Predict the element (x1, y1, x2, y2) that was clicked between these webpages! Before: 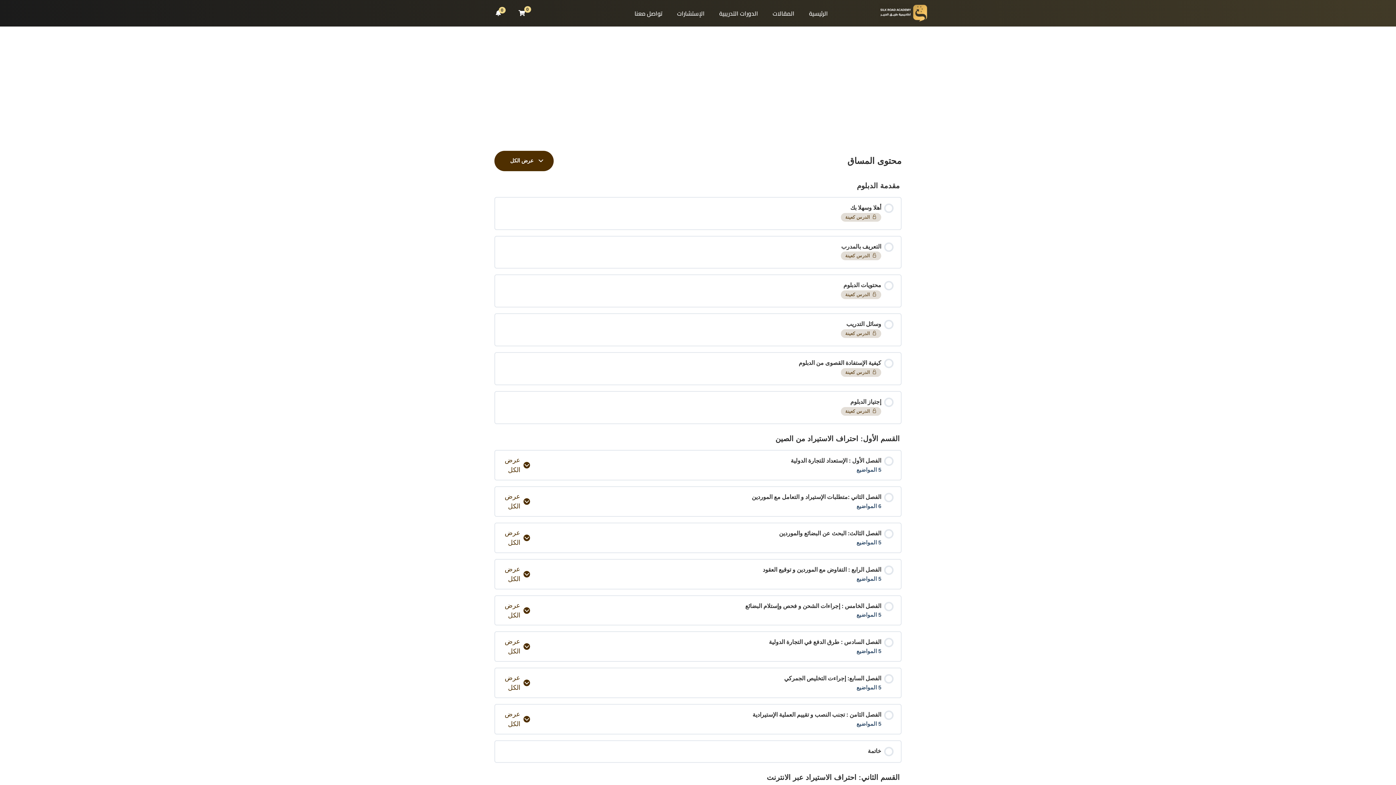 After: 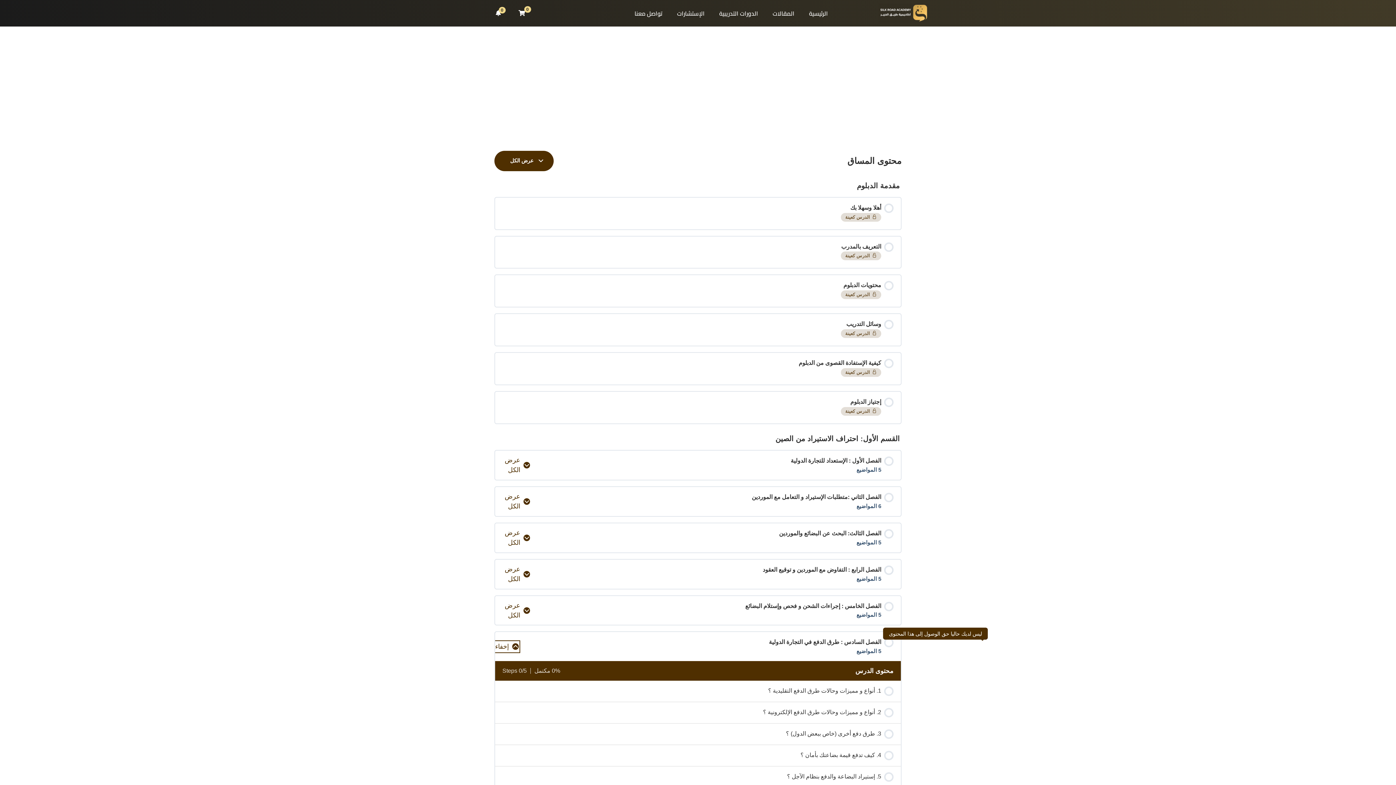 Action: bbox: (495, 637, 530, 656) label: عرض الكل